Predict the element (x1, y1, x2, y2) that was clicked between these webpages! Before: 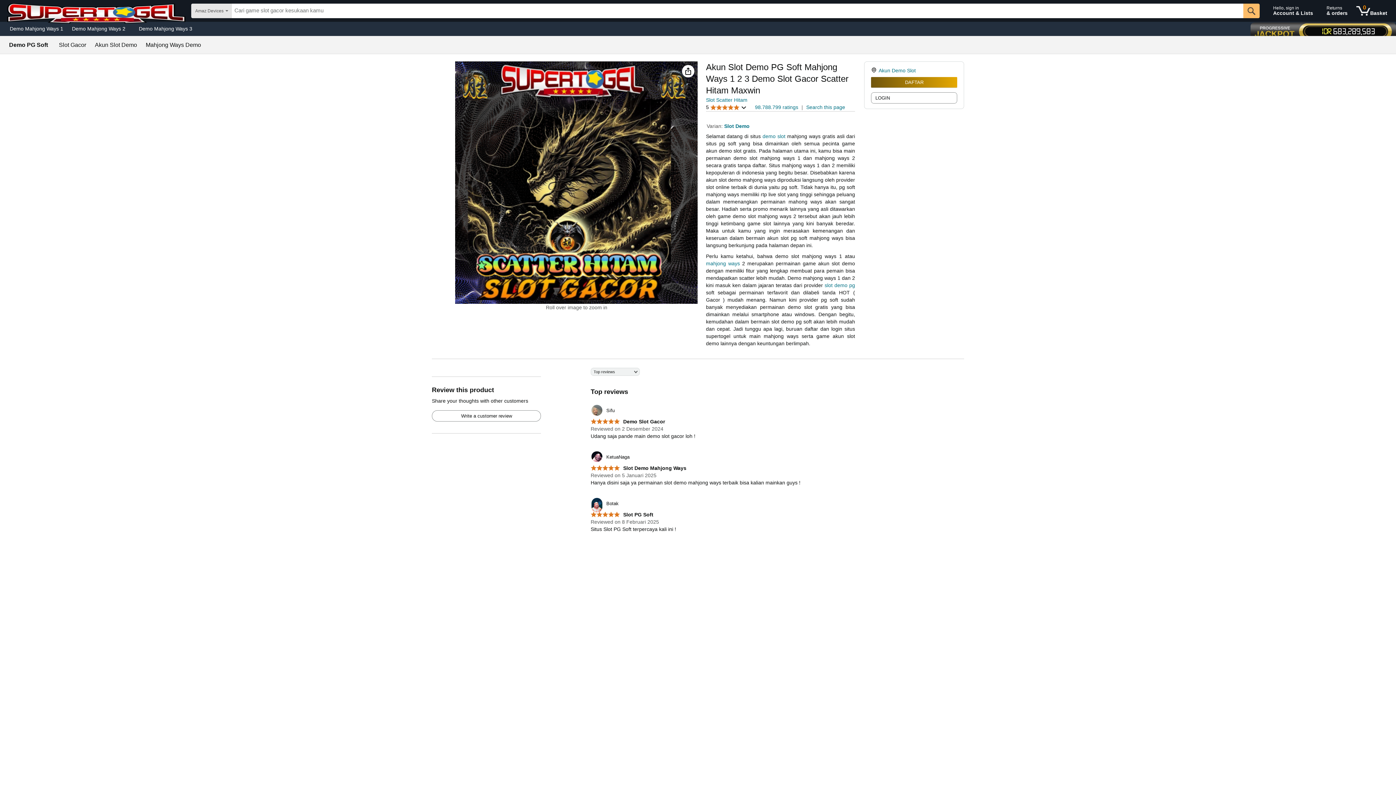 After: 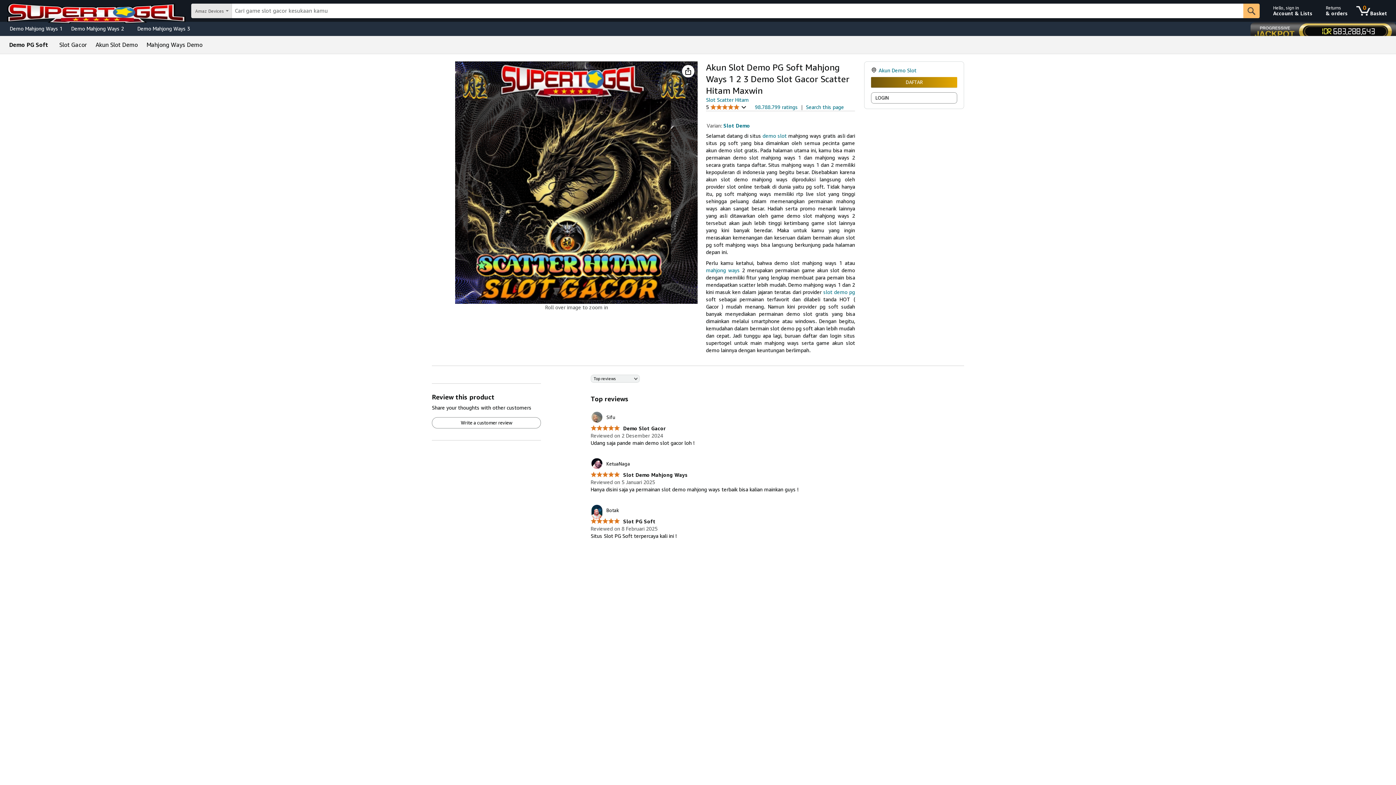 Action: bbox: (590, 465, 686, 471) label:  Slot Demo Mahjong Ways